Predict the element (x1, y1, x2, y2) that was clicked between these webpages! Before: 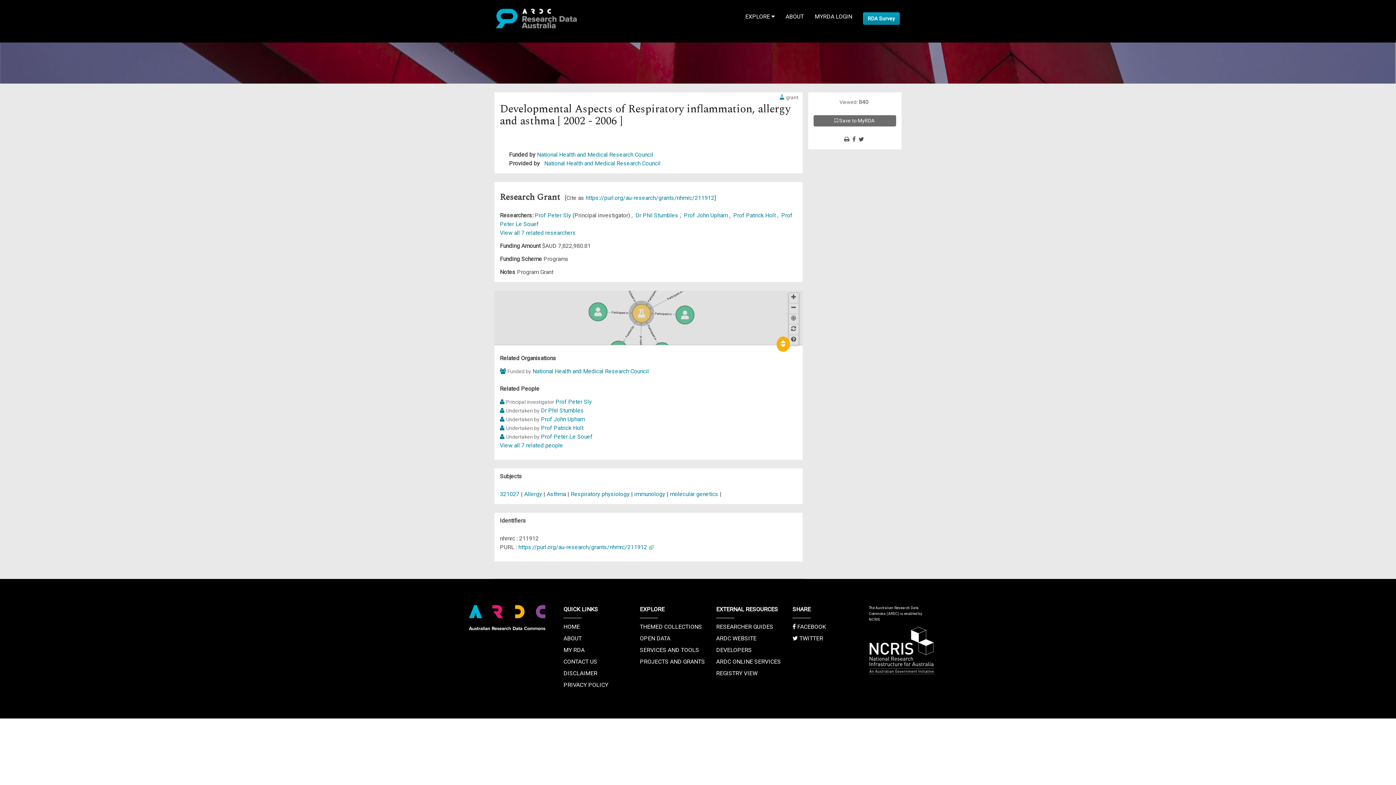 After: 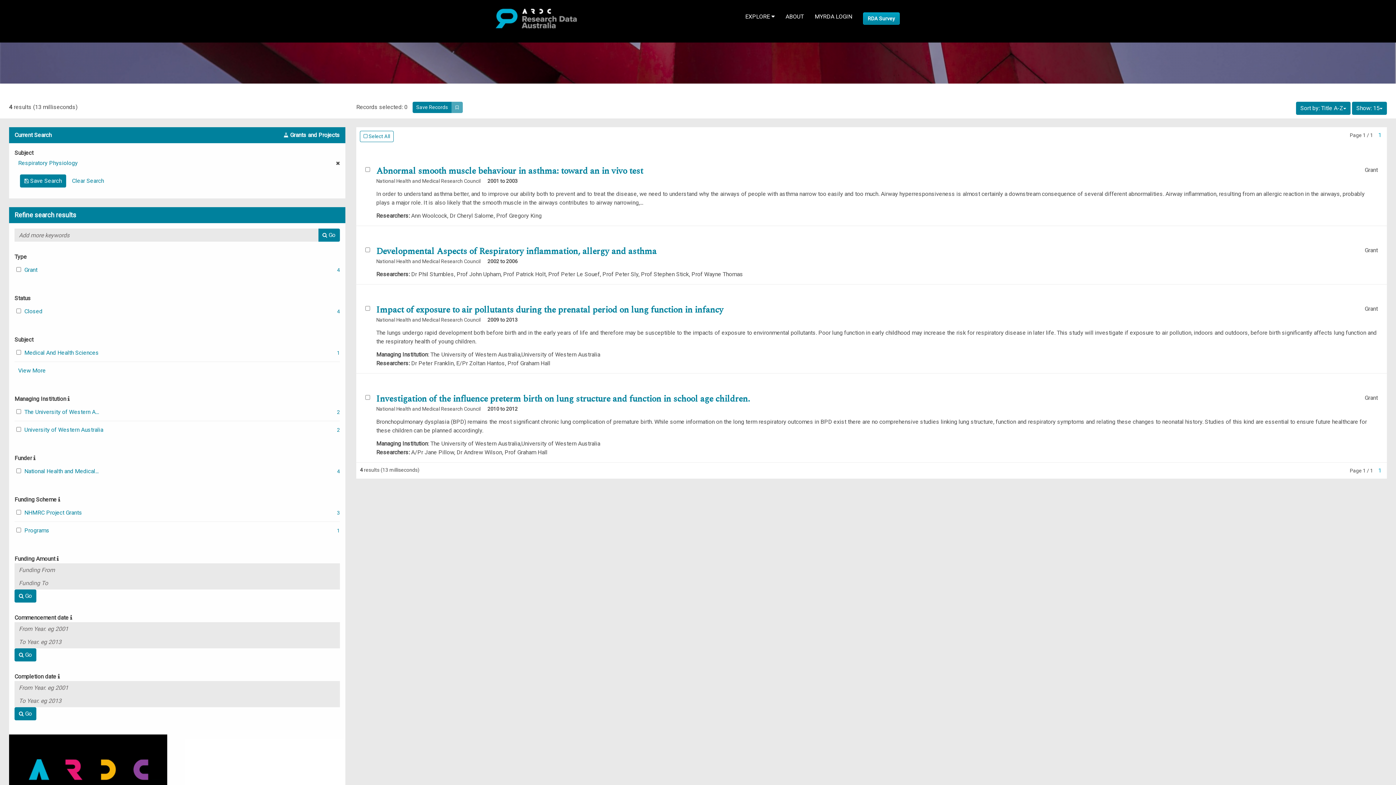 Action: label: Respiratory physiology bbox: (570, 490, 629, 497)